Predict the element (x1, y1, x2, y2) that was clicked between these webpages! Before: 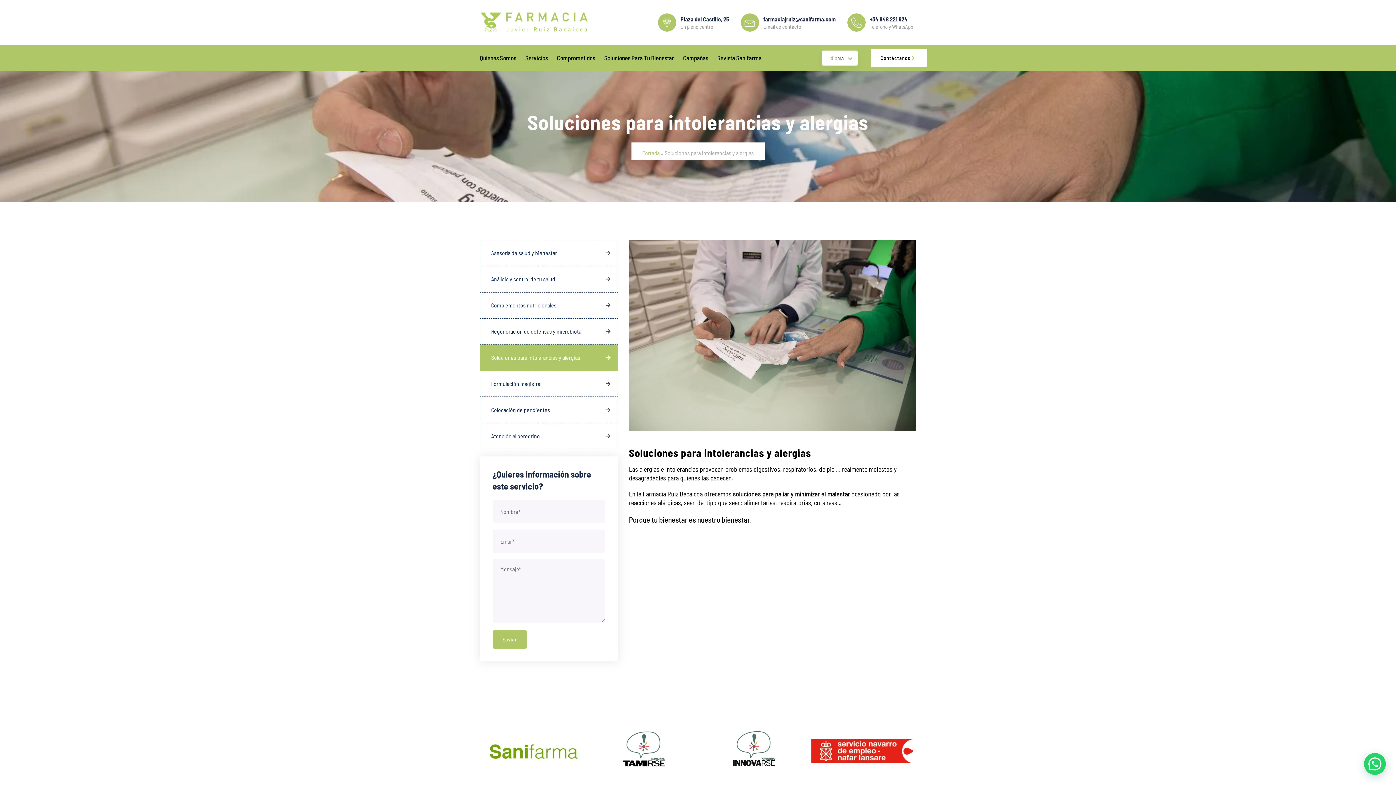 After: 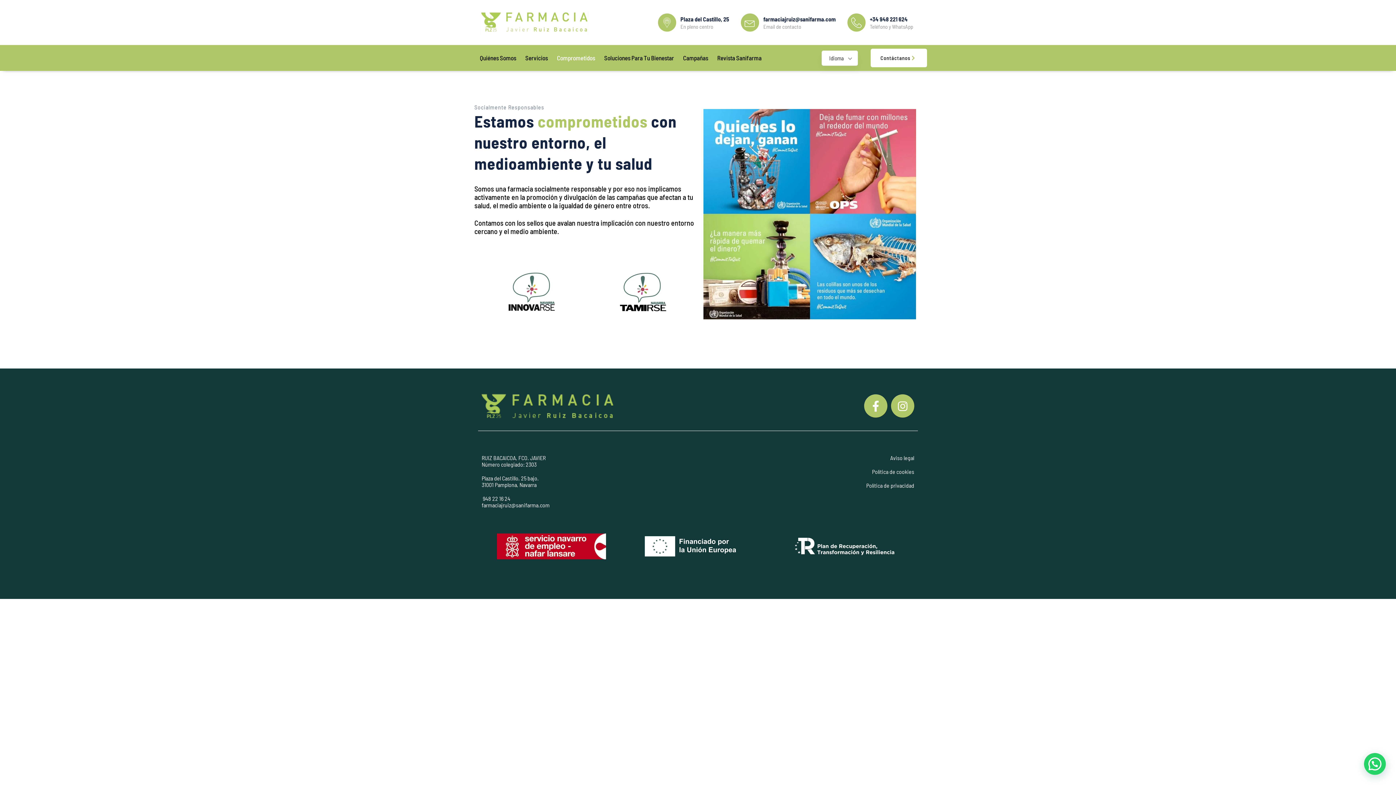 Action: label: Comprometidos bbox: (557, 54, 604, 61)